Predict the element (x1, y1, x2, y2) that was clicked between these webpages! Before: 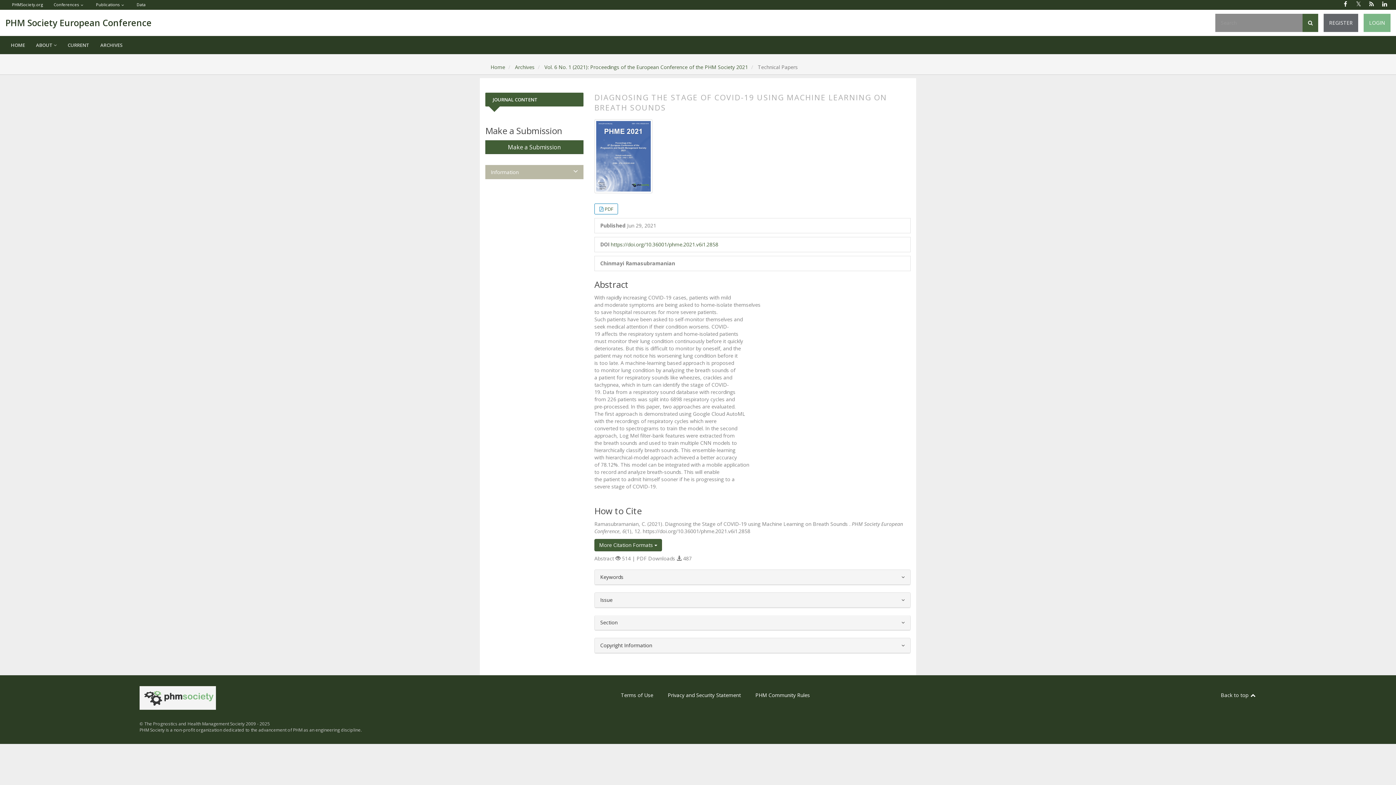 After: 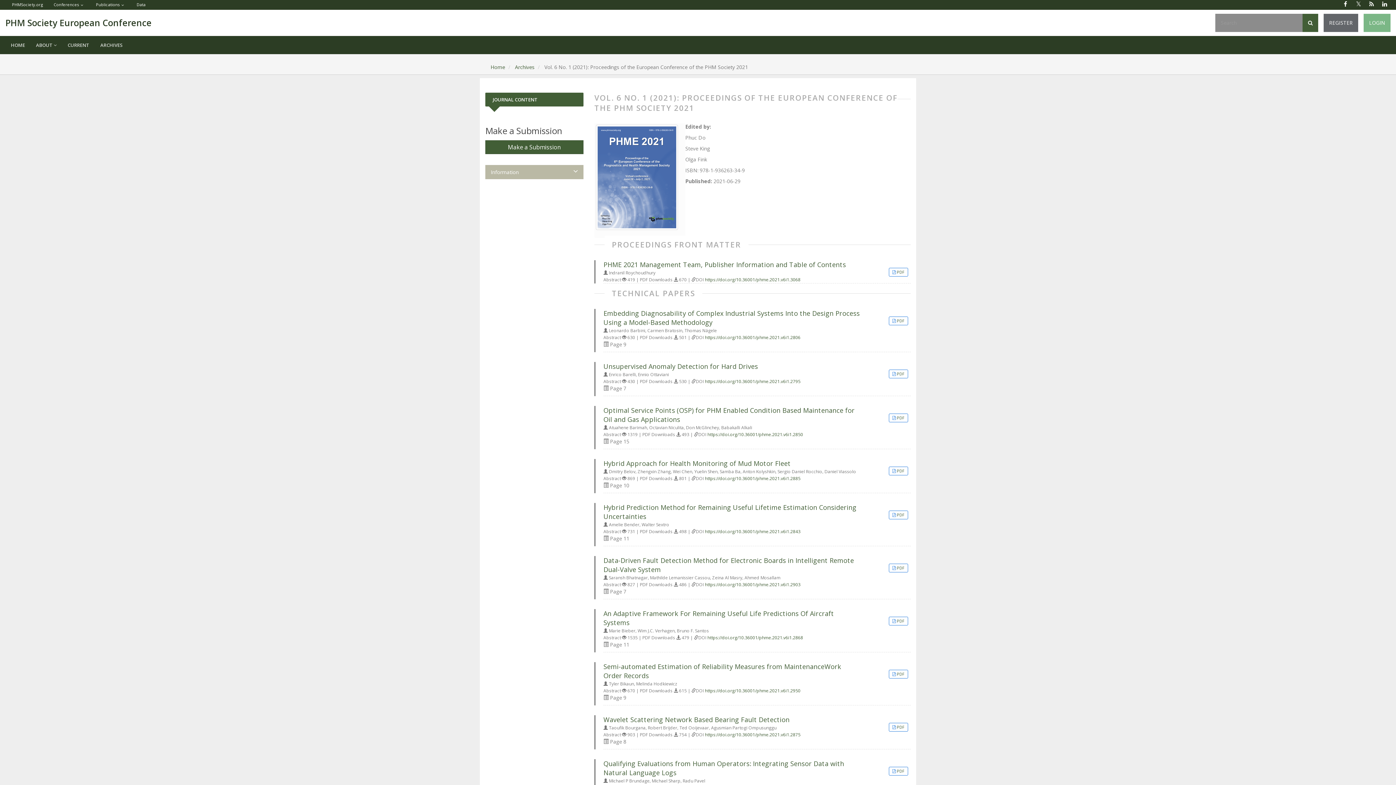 Action: label: Vol. 6 No. 1 (2021): Proceedings of the European Conference of the PHM Society 2021 bbox: (544, 63, 748, 70)